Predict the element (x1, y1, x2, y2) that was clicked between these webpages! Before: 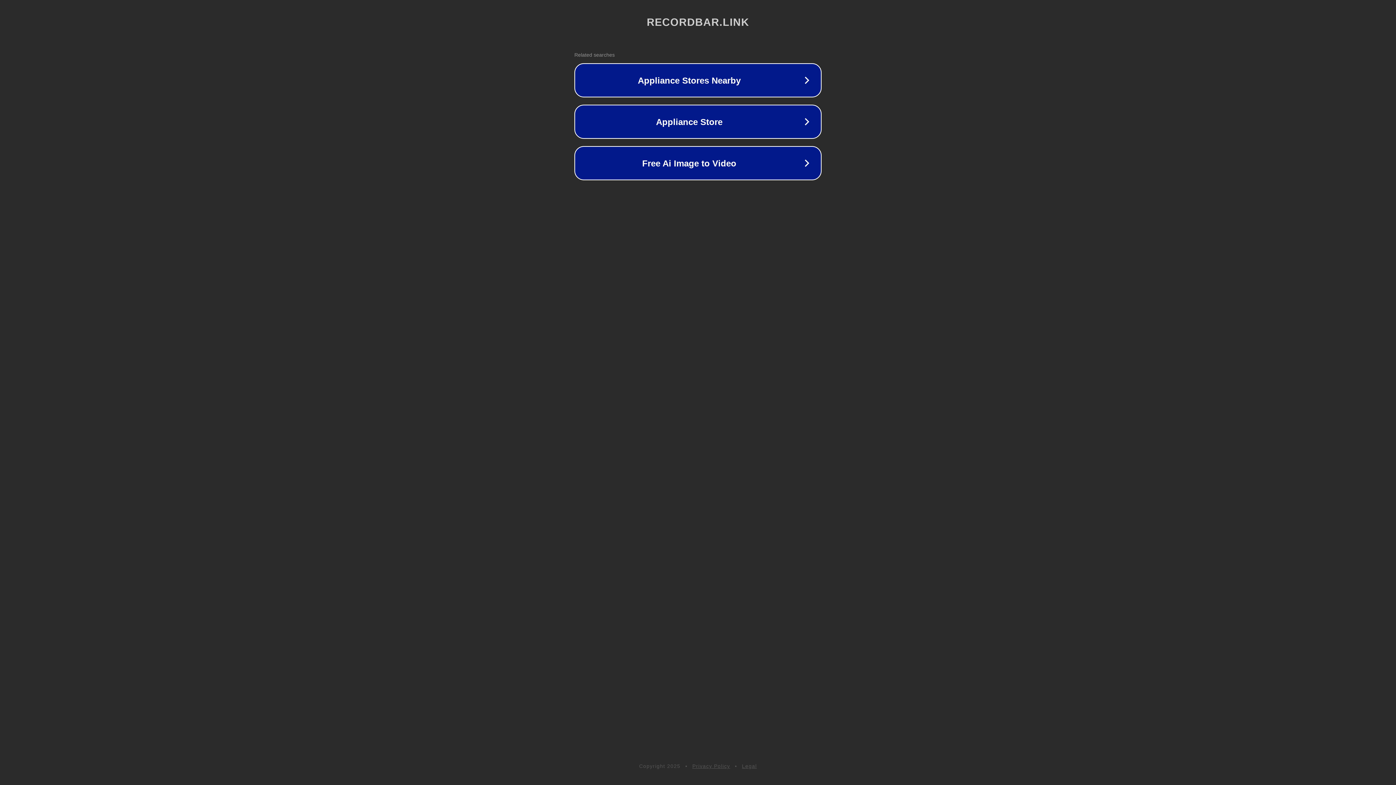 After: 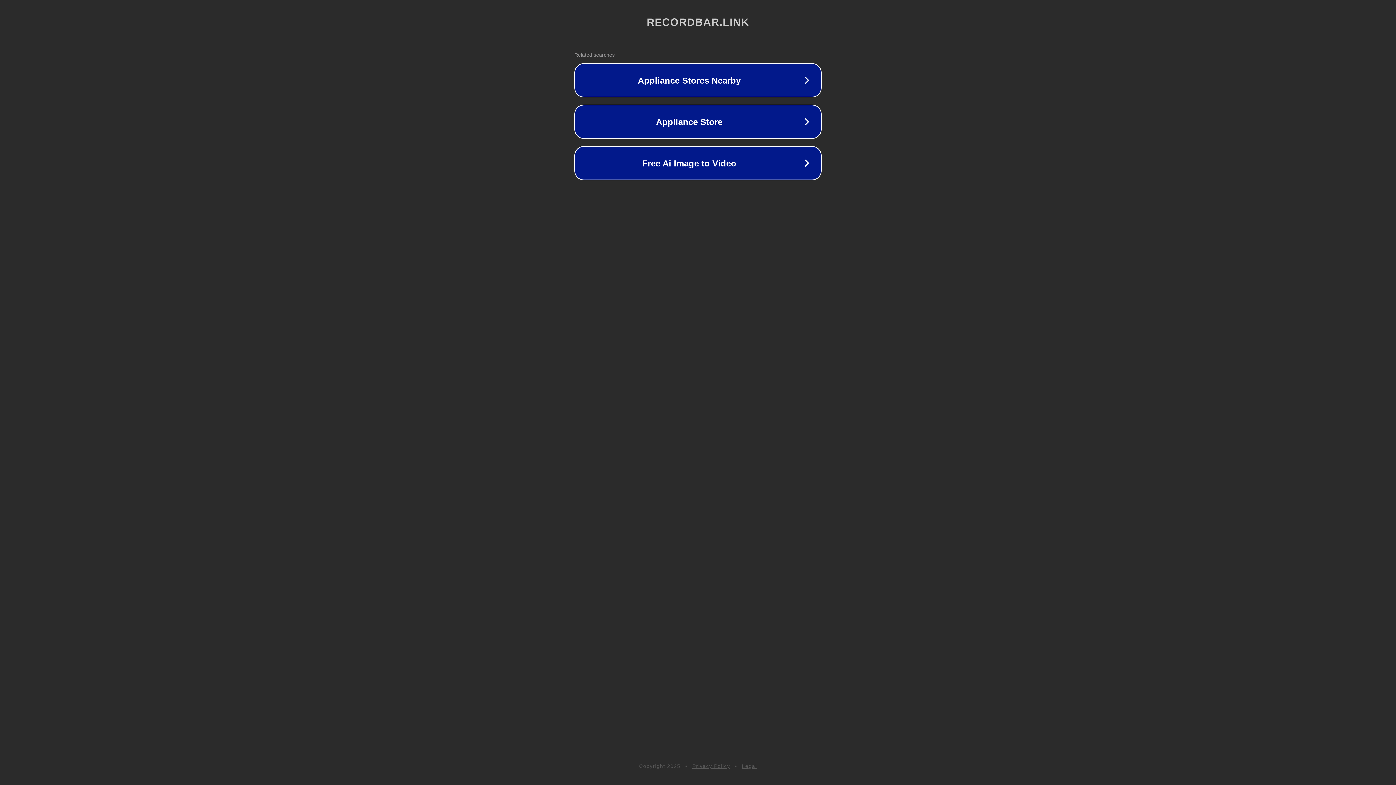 Action: bbox: (742, 763, 757, 769) label: Legal